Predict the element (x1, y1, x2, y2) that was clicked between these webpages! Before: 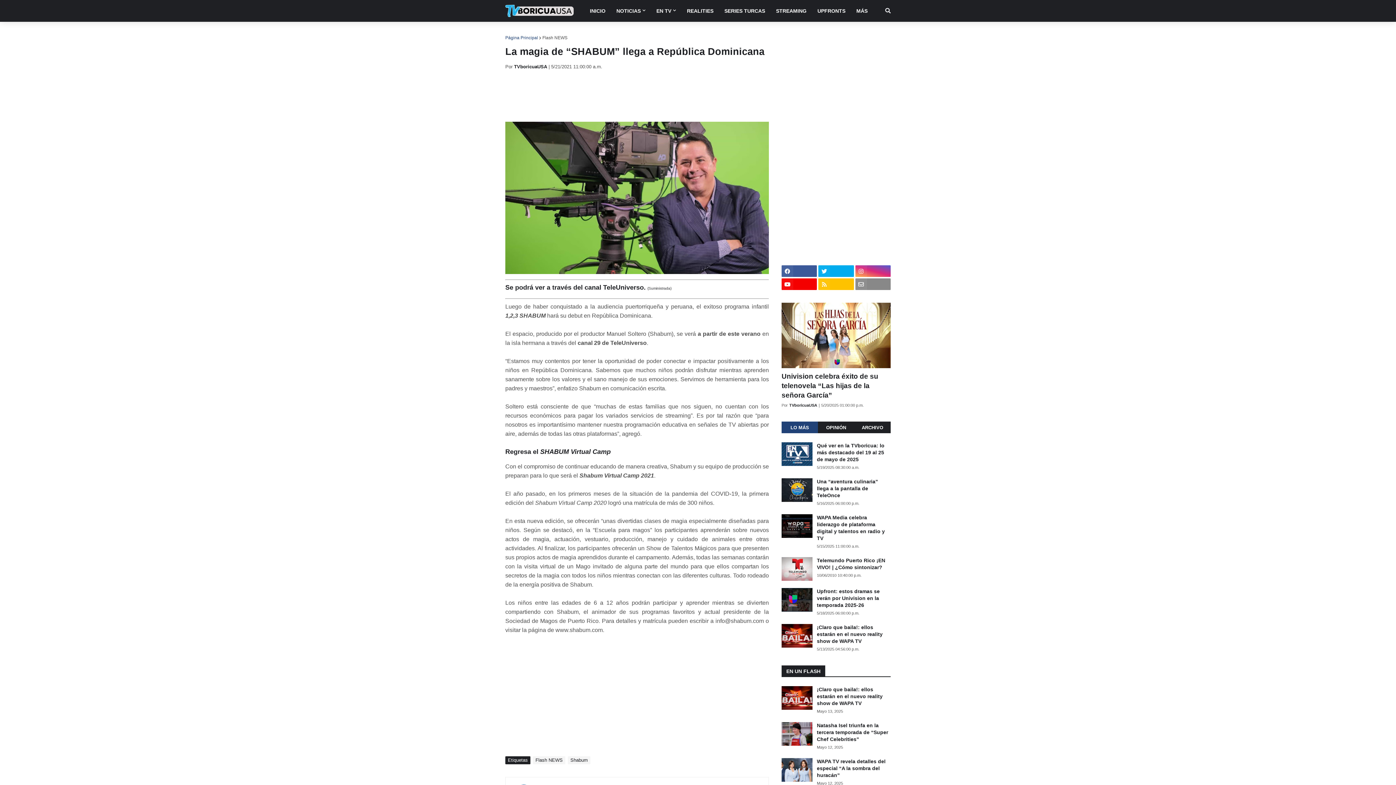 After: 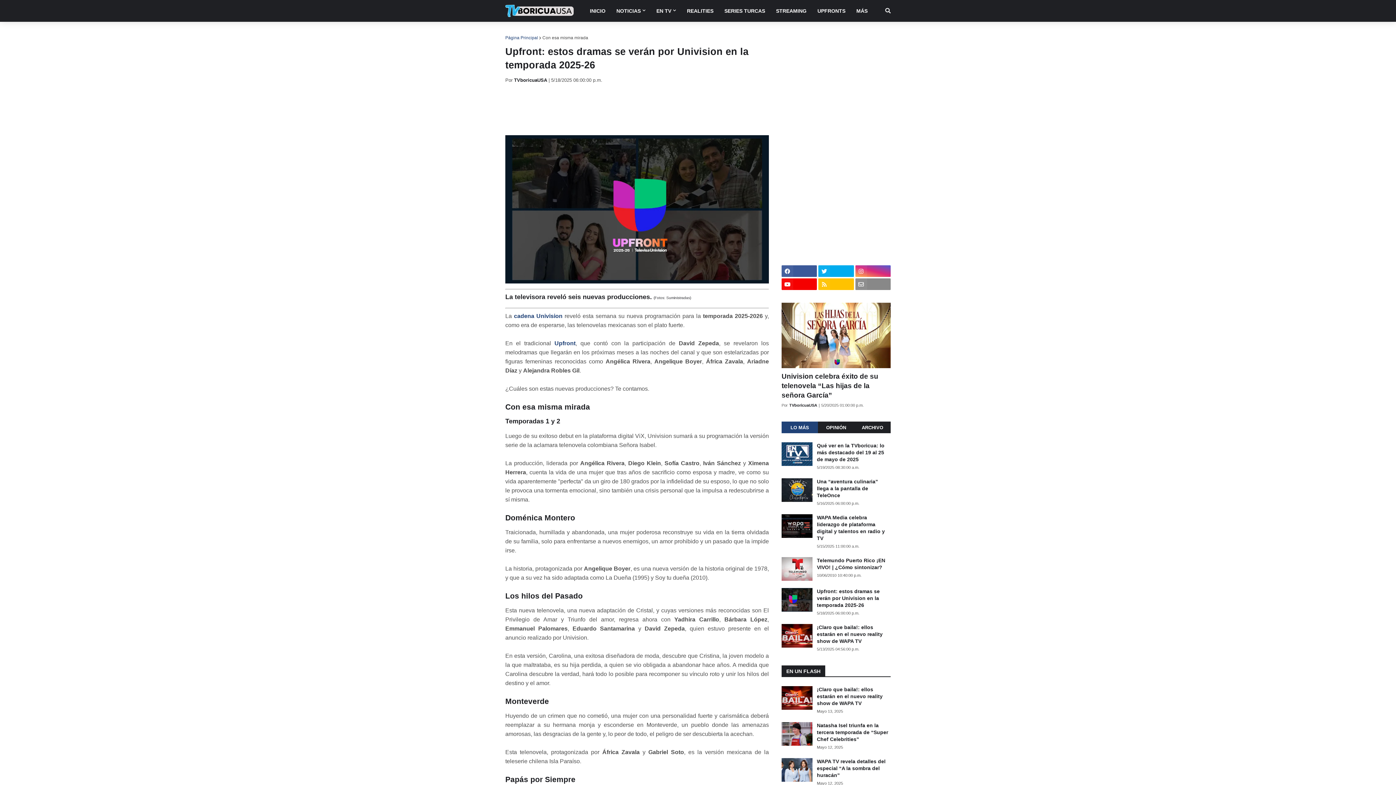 Action: bbox: (817, 588, 890, 609) label: Upfront: estos dramas se verán por Univision en la temporada 2025-26